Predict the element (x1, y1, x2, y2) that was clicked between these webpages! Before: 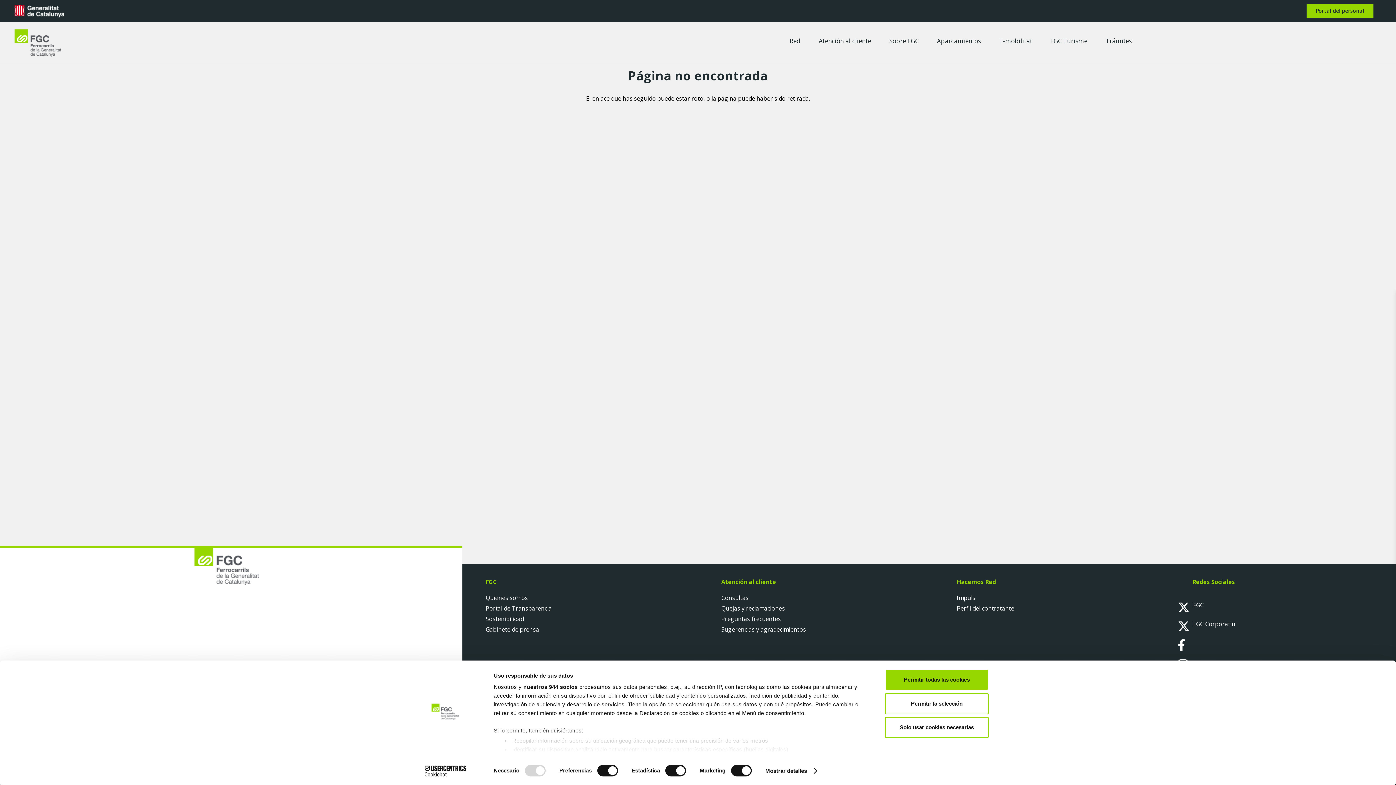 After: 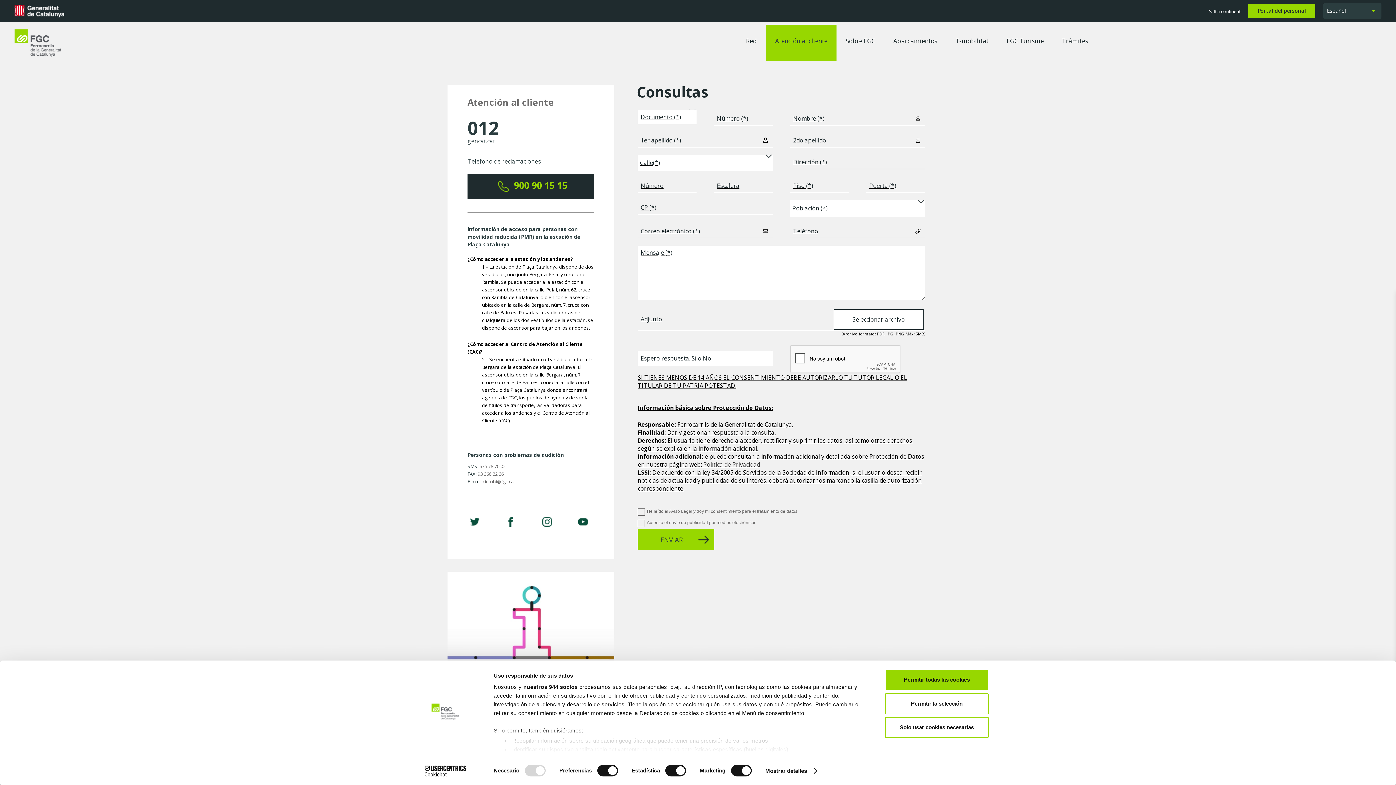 Action: label: Consultas bbox: (721, 594, 748, 602)